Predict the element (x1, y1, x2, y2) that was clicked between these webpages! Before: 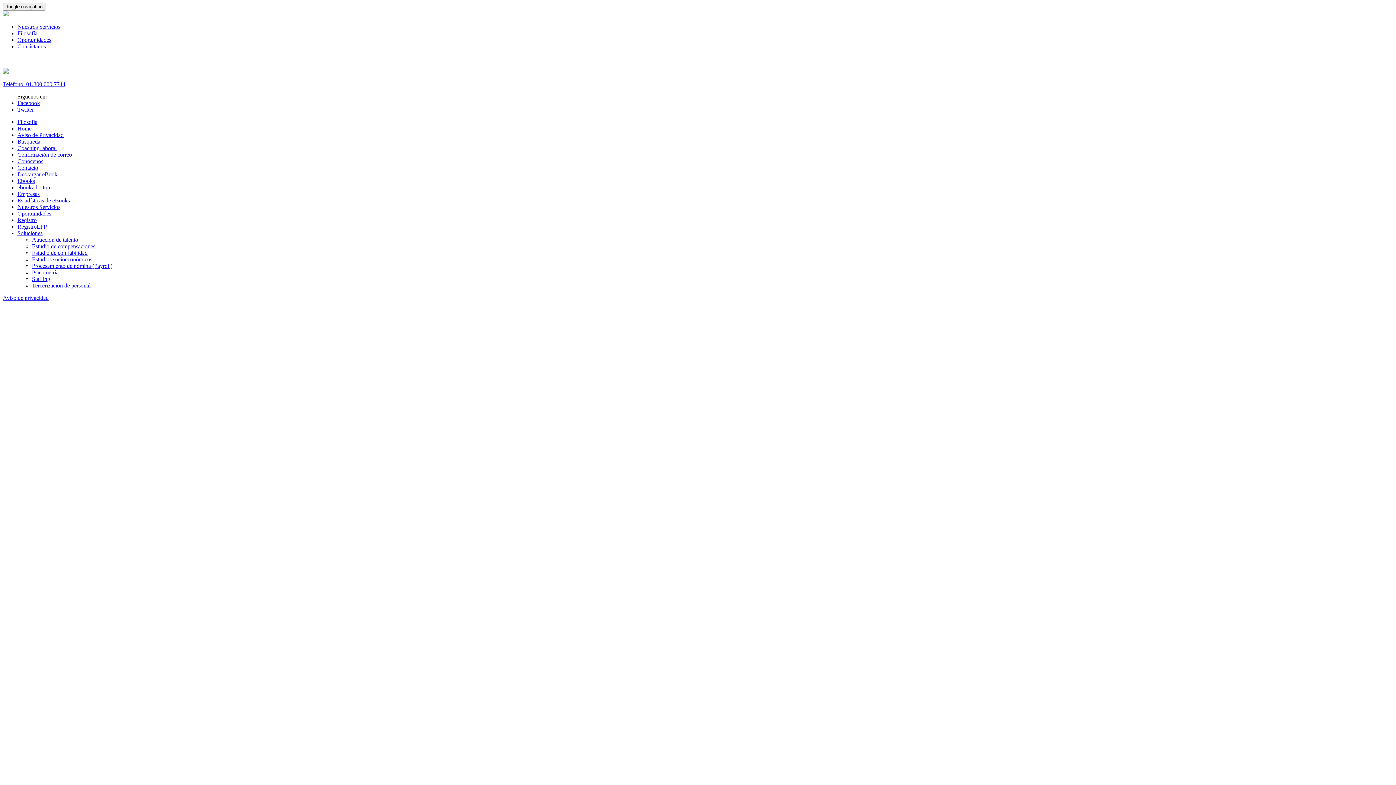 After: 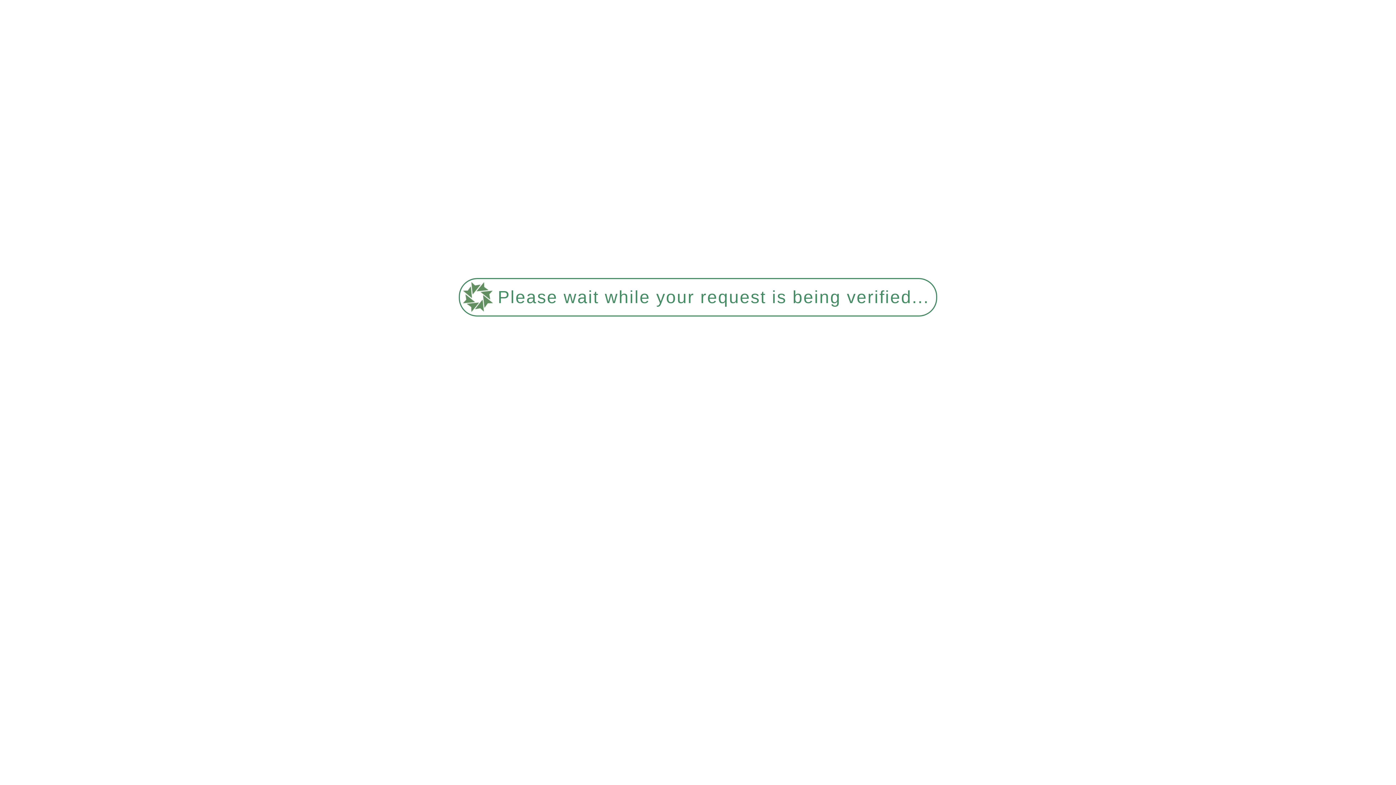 Action: bbox: (17, 125, 31, 131) label: Home